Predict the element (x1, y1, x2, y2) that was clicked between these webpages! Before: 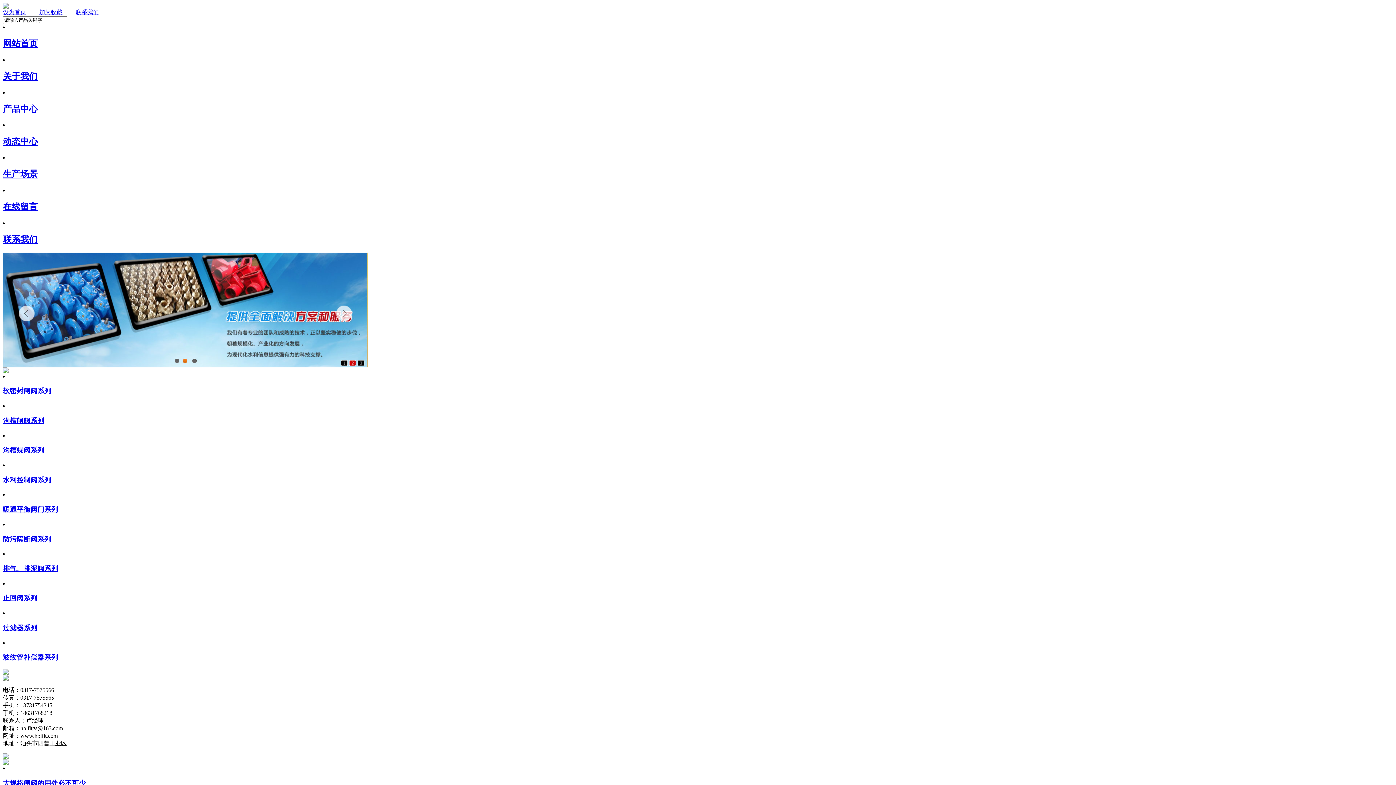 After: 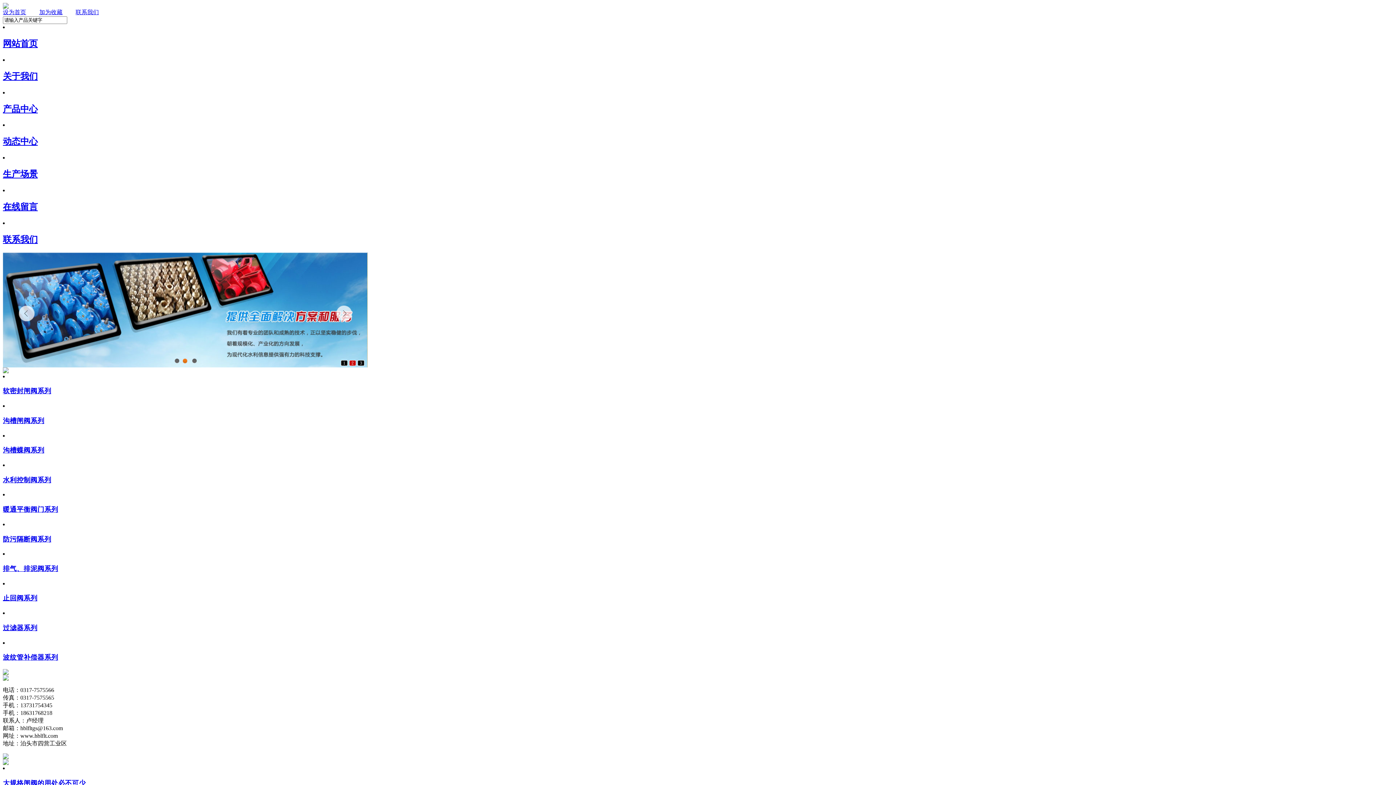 Action: label: 沟槽闸阀系列 bbox: (2, 417, 44, 424)